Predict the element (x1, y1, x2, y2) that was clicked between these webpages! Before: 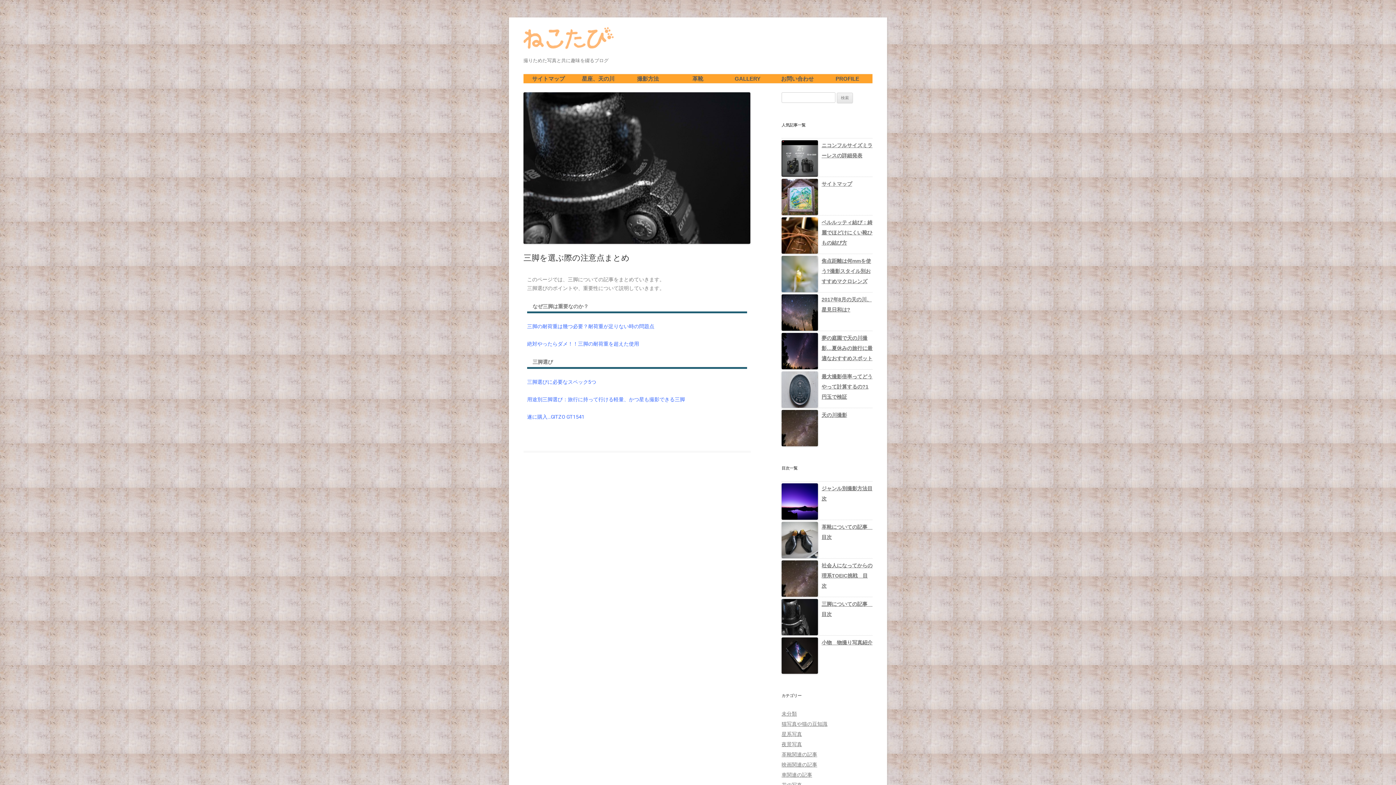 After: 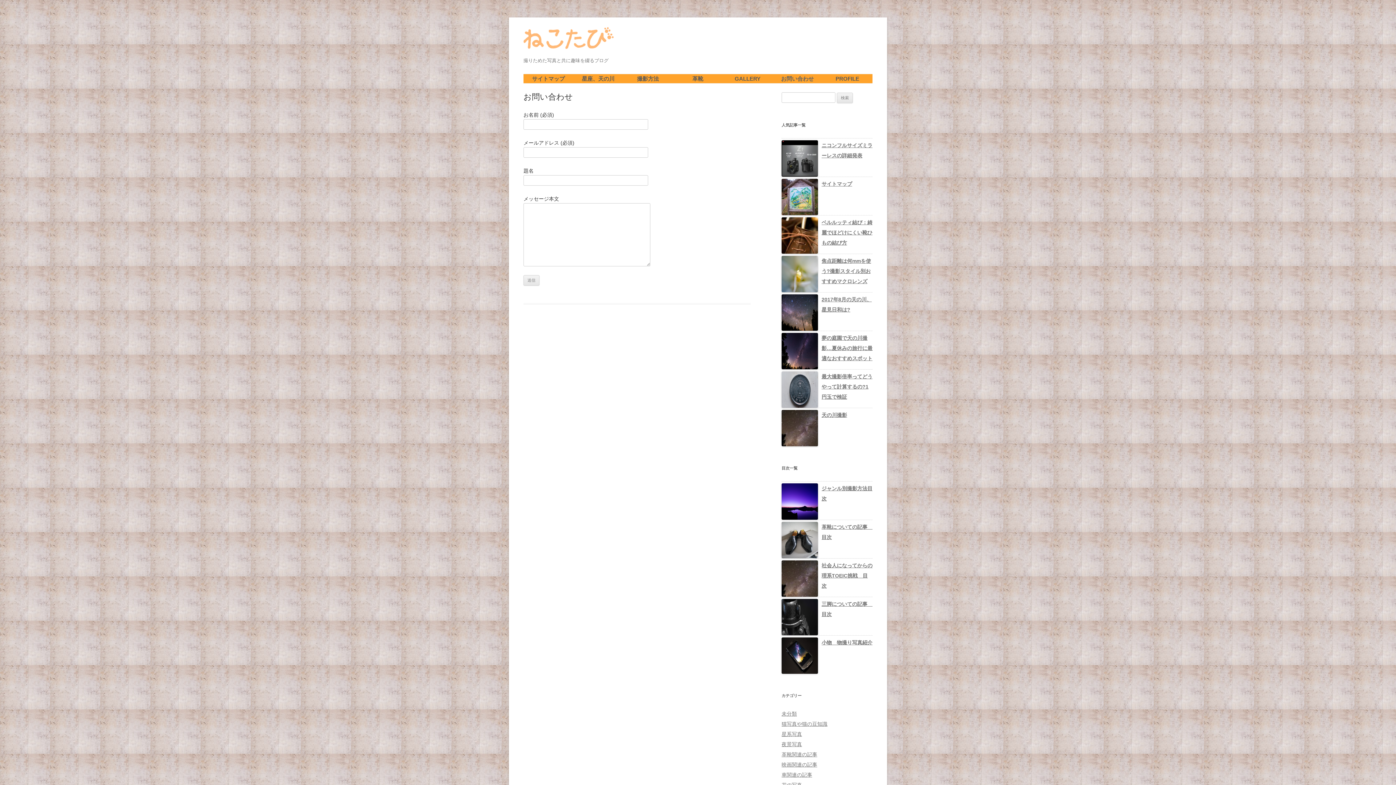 Action: bbox: (781, 74, 814, 83) label: お問い合わせ